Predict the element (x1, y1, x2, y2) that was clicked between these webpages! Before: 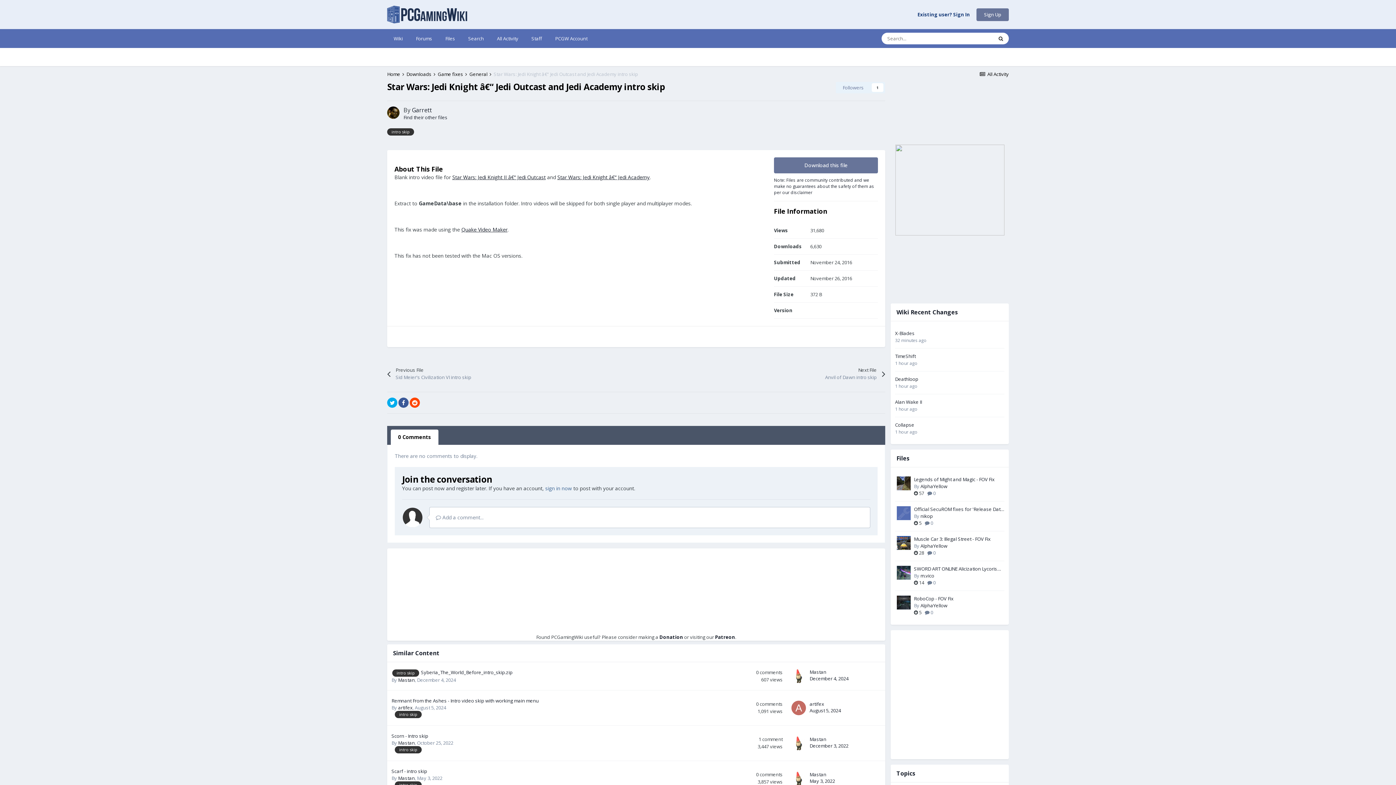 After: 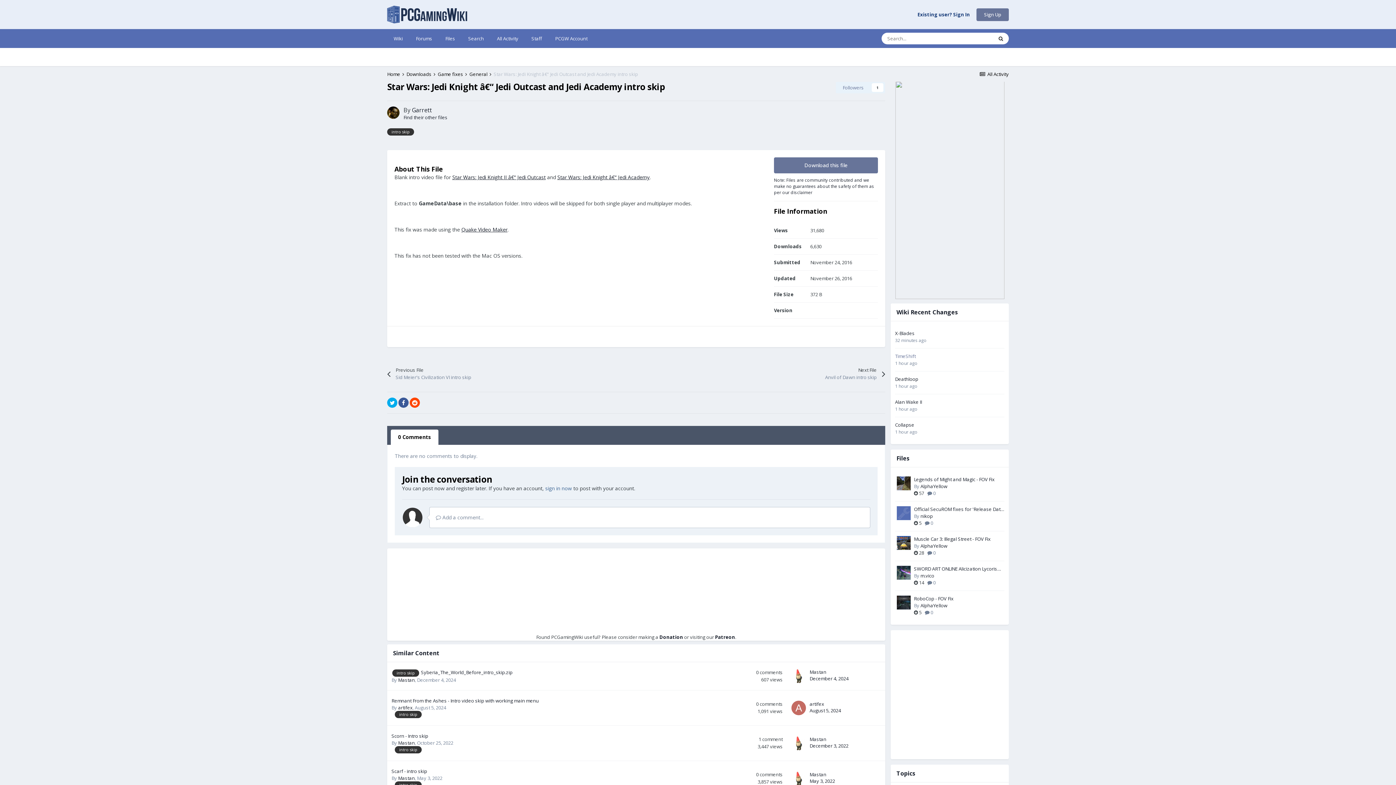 Action: label: TimeShift bbox: (895, 225, 1004, 232)